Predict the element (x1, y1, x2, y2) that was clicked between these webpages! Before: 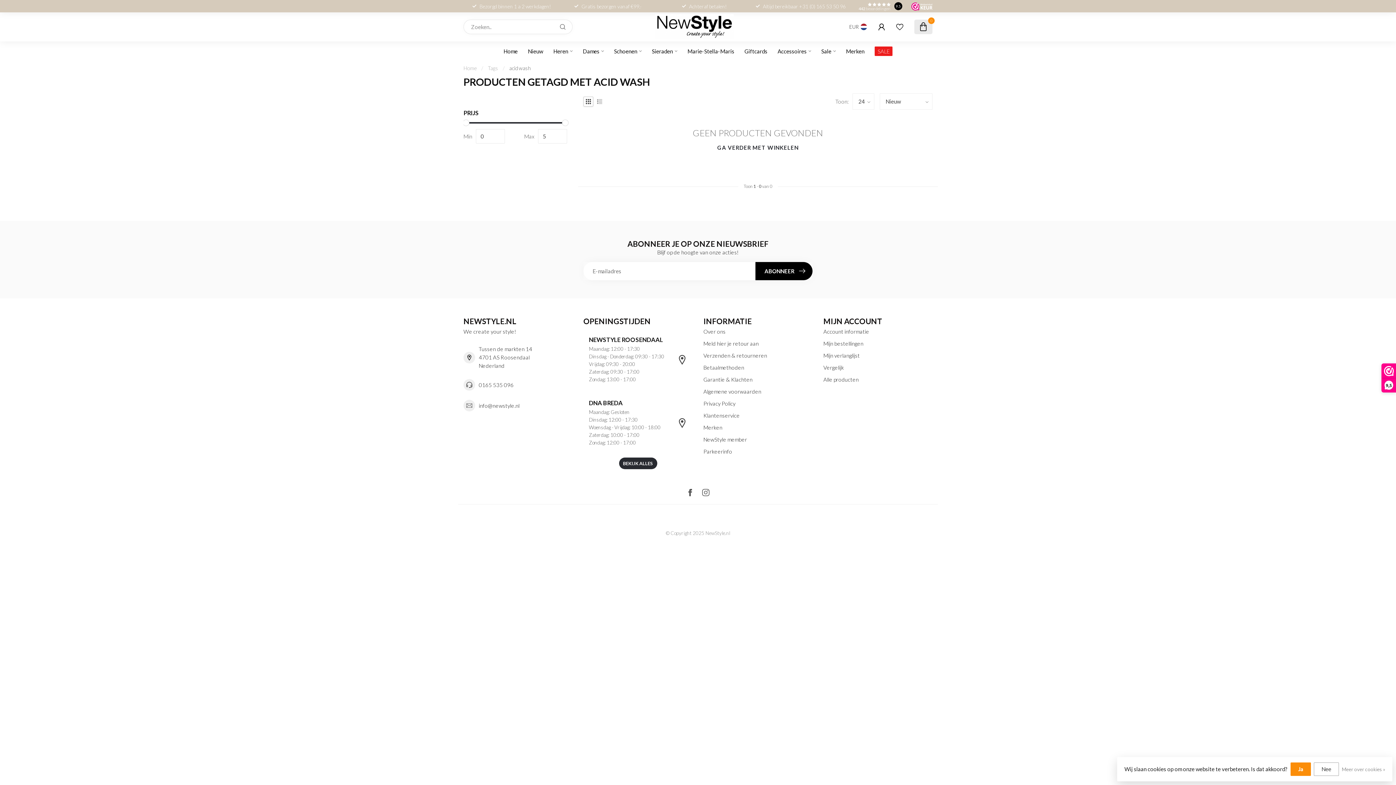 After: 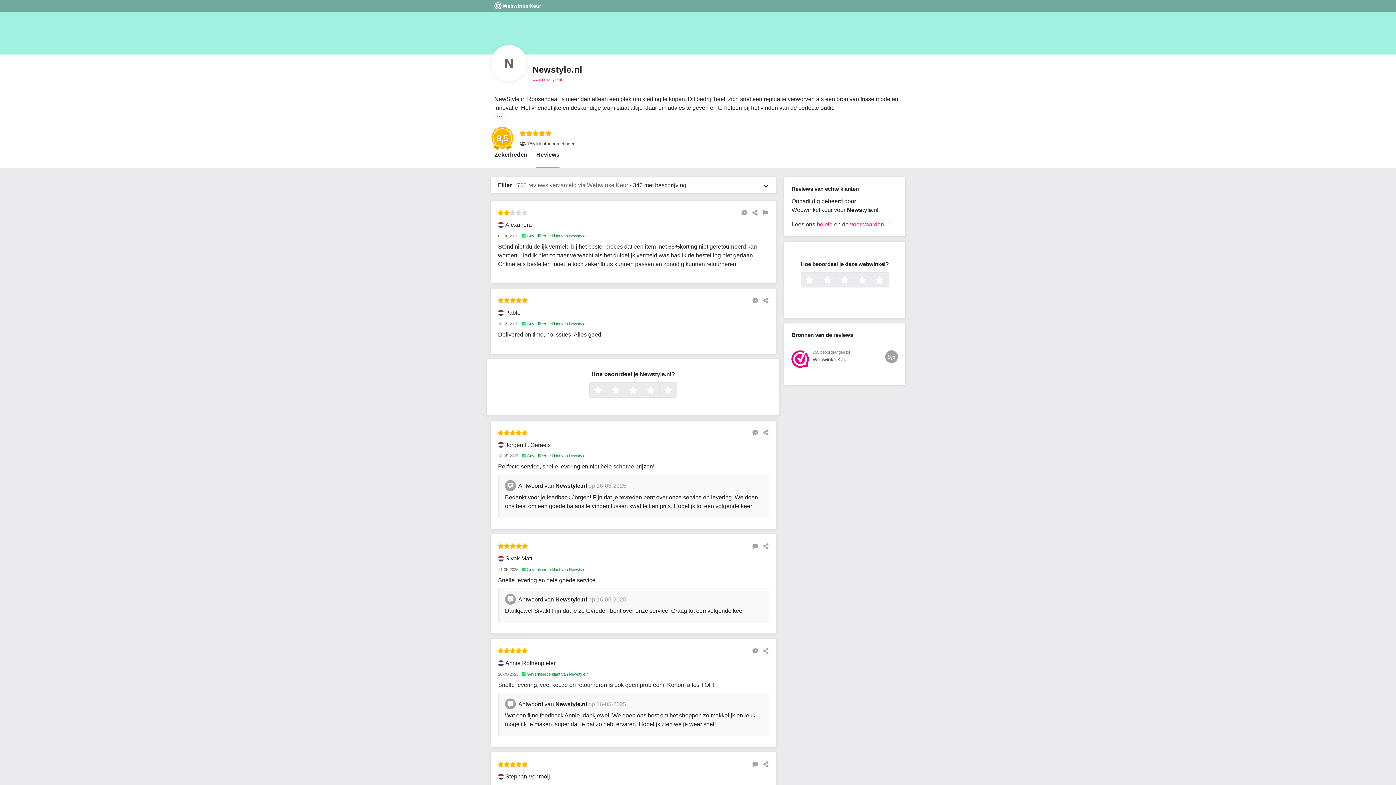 Action: bbox: (894, 2, 902, 10) label: 9.5